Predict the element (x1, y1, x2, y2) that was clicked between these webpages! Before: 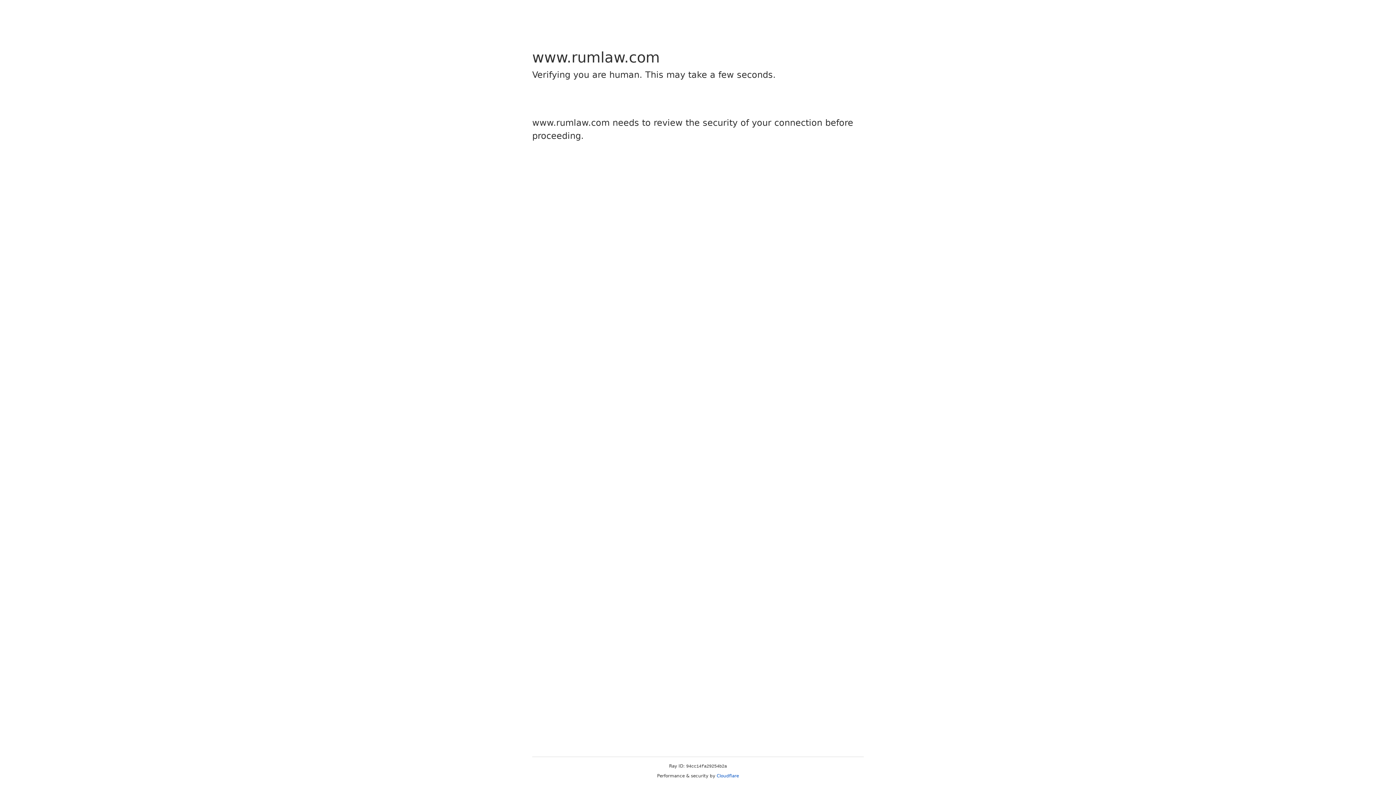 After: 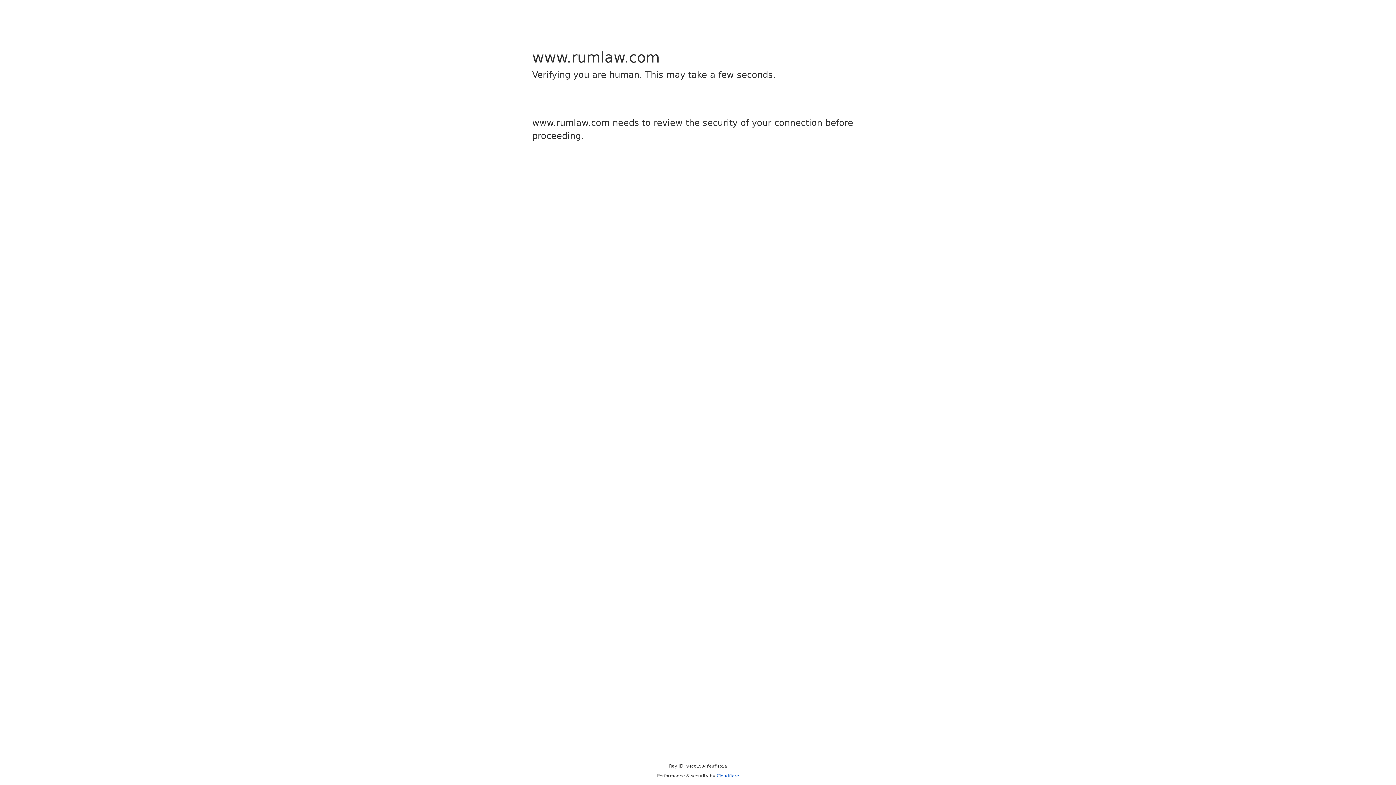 Action: label: Cloudflare bbox: (716, 773, 739, 778)